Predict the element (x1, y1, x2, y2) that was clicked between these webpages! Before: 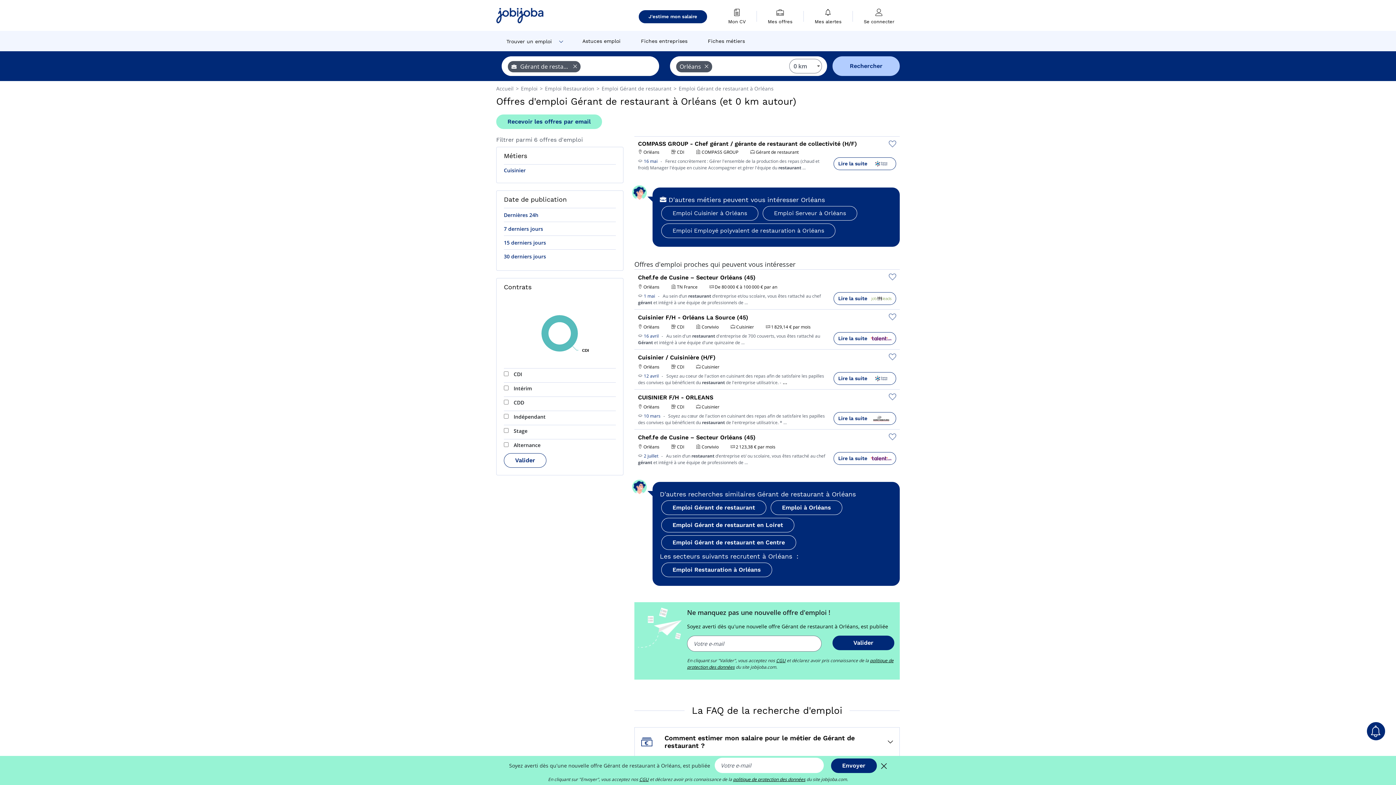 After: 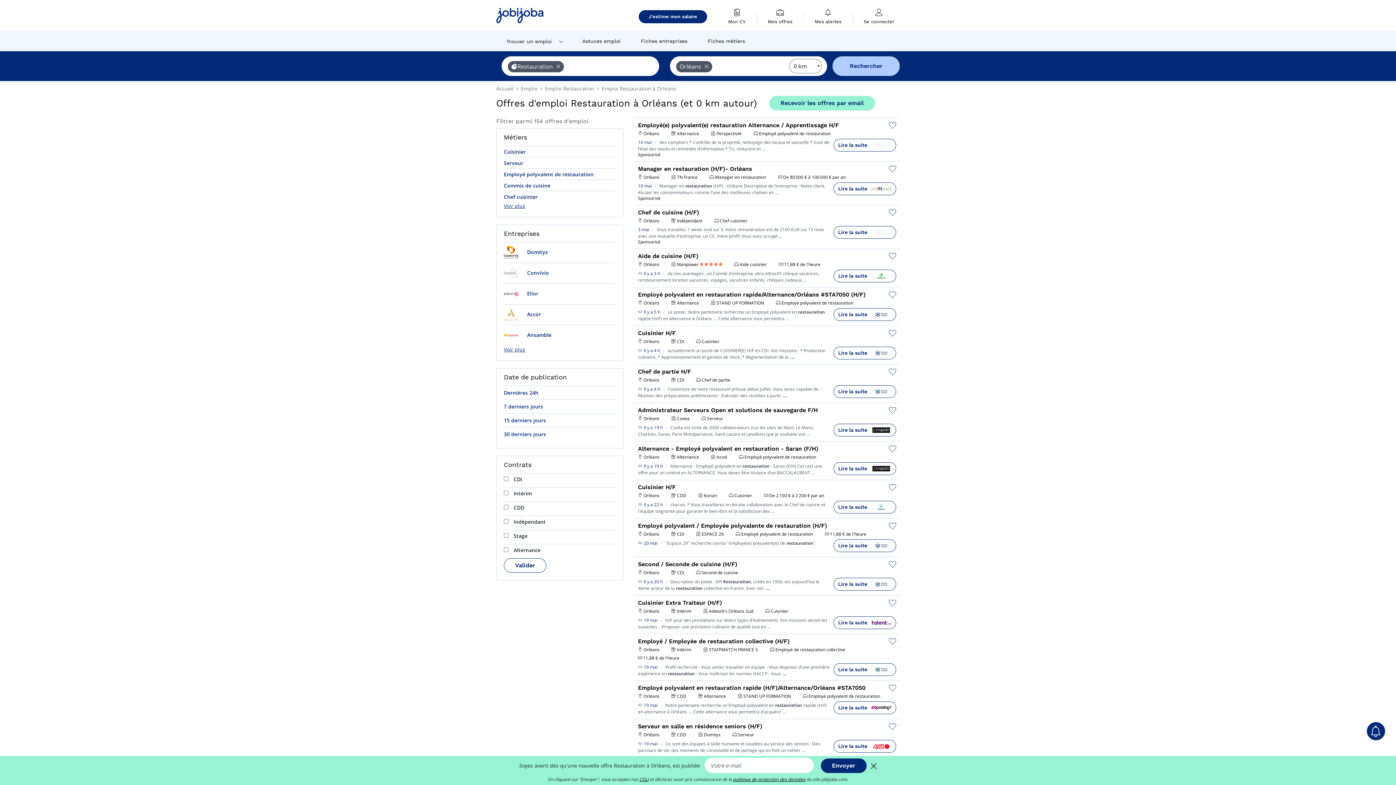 Action: label: Emploi Restauration à Orléans bbox: (661, 562, 772, 577)